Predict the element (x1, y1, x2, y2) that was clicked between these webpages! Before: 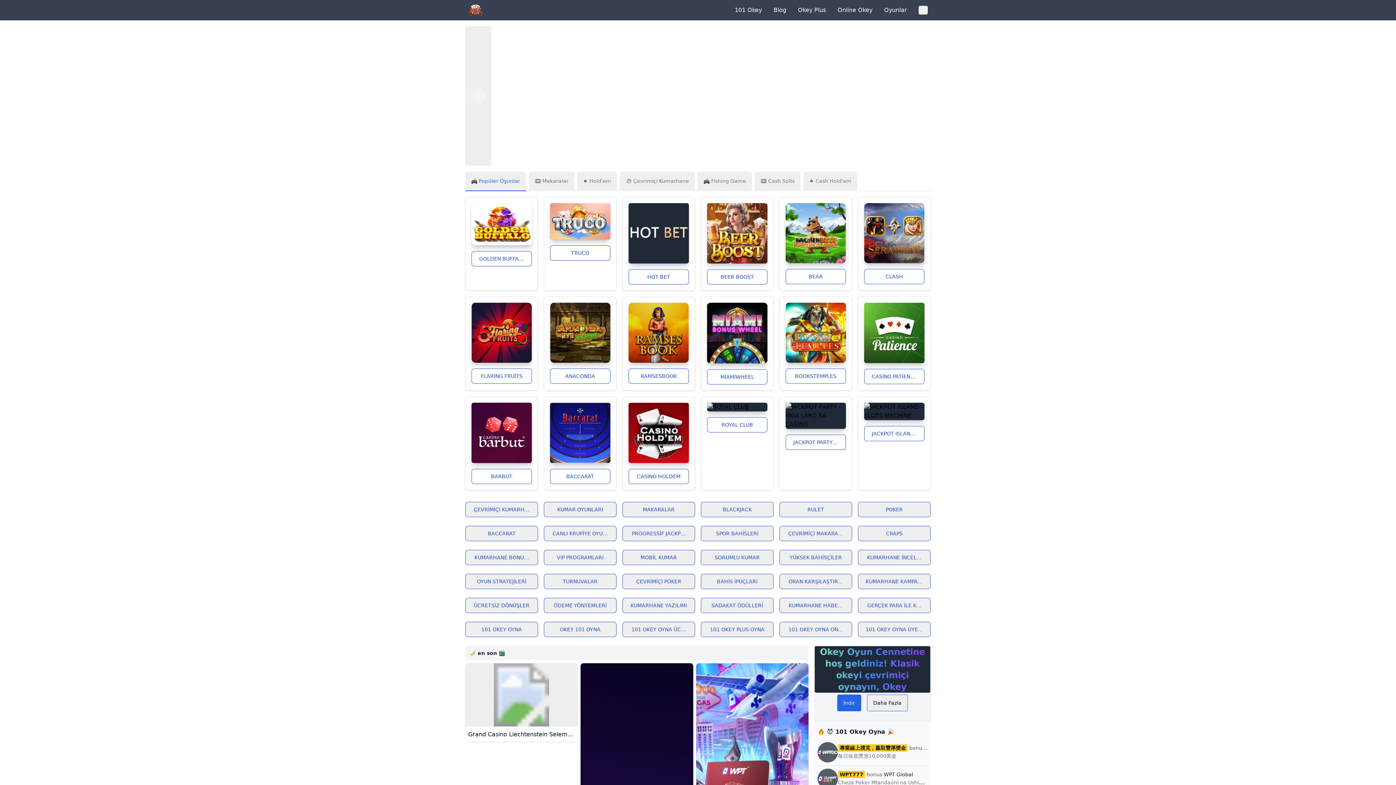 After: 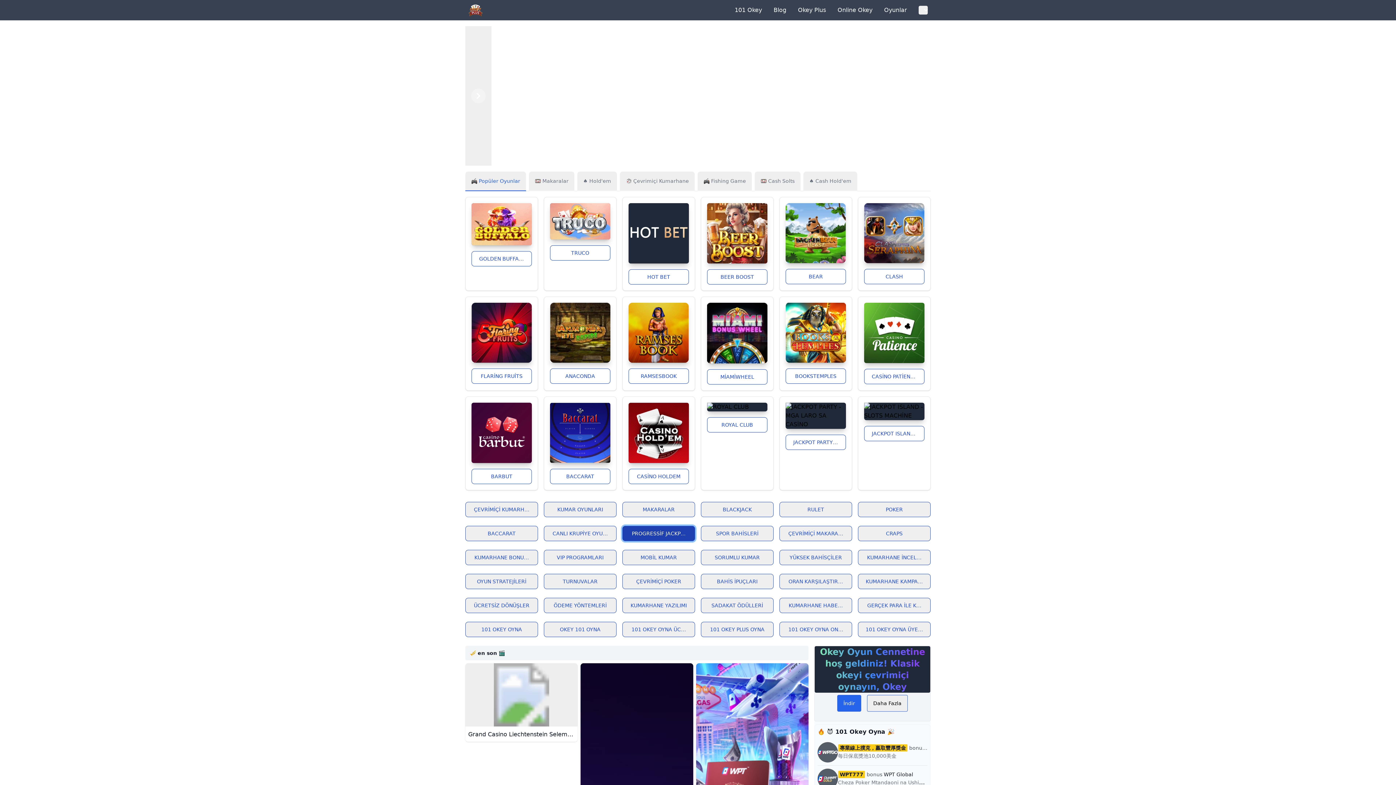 Action: label: PROGRESSİF JACKPOTLAR bbox: (622, 526, 695, 541)